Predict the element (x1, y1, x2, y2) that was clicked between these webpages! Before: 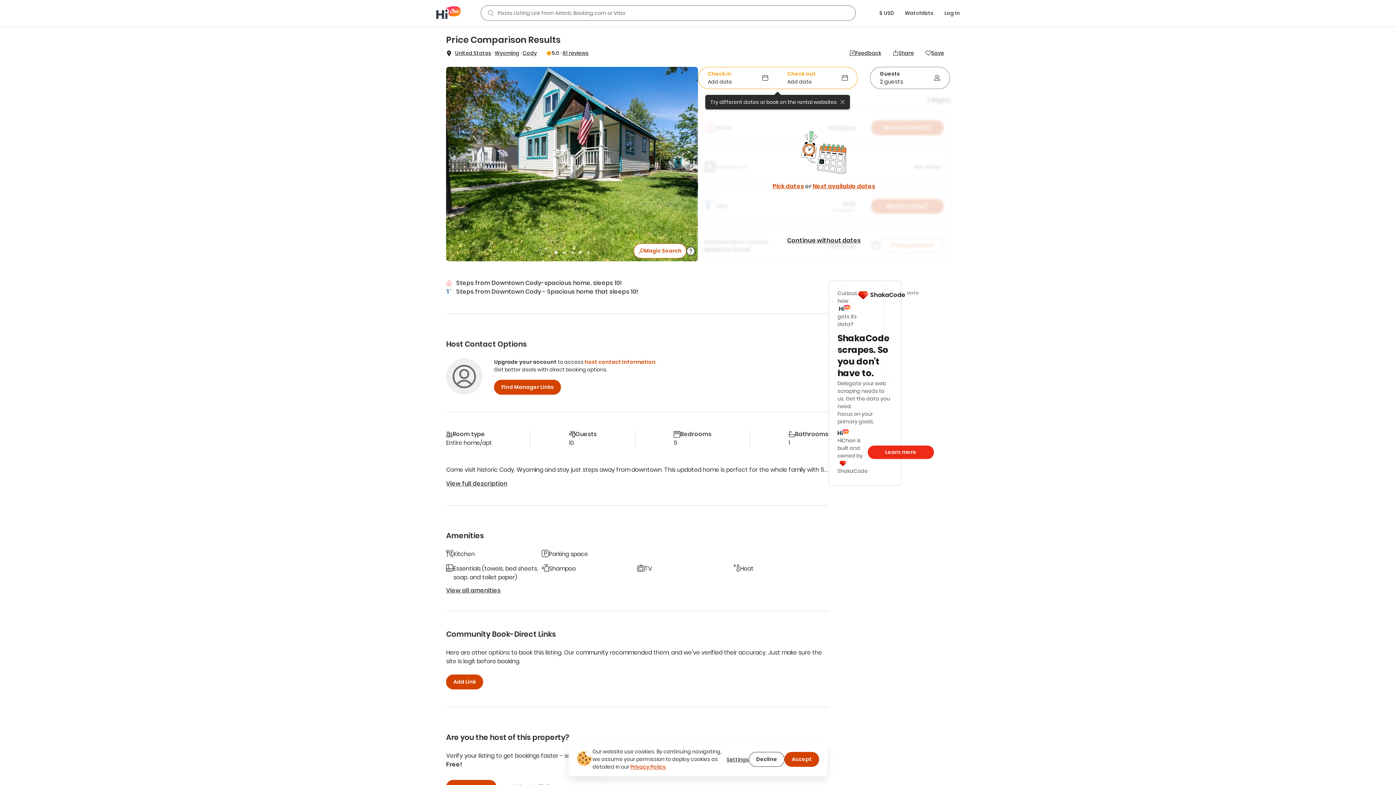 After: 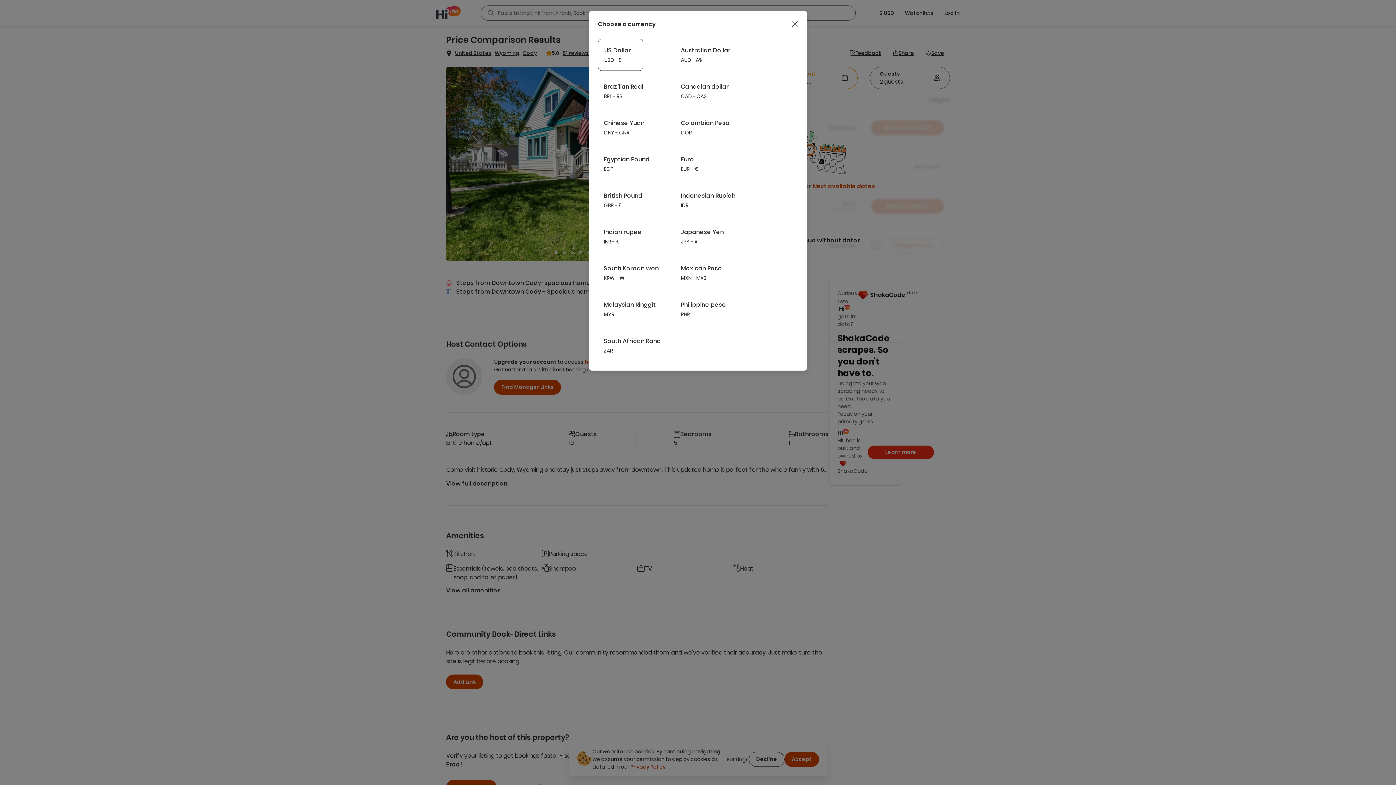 Action: label: Change the currency bbox: (874, 0, 899, 26)